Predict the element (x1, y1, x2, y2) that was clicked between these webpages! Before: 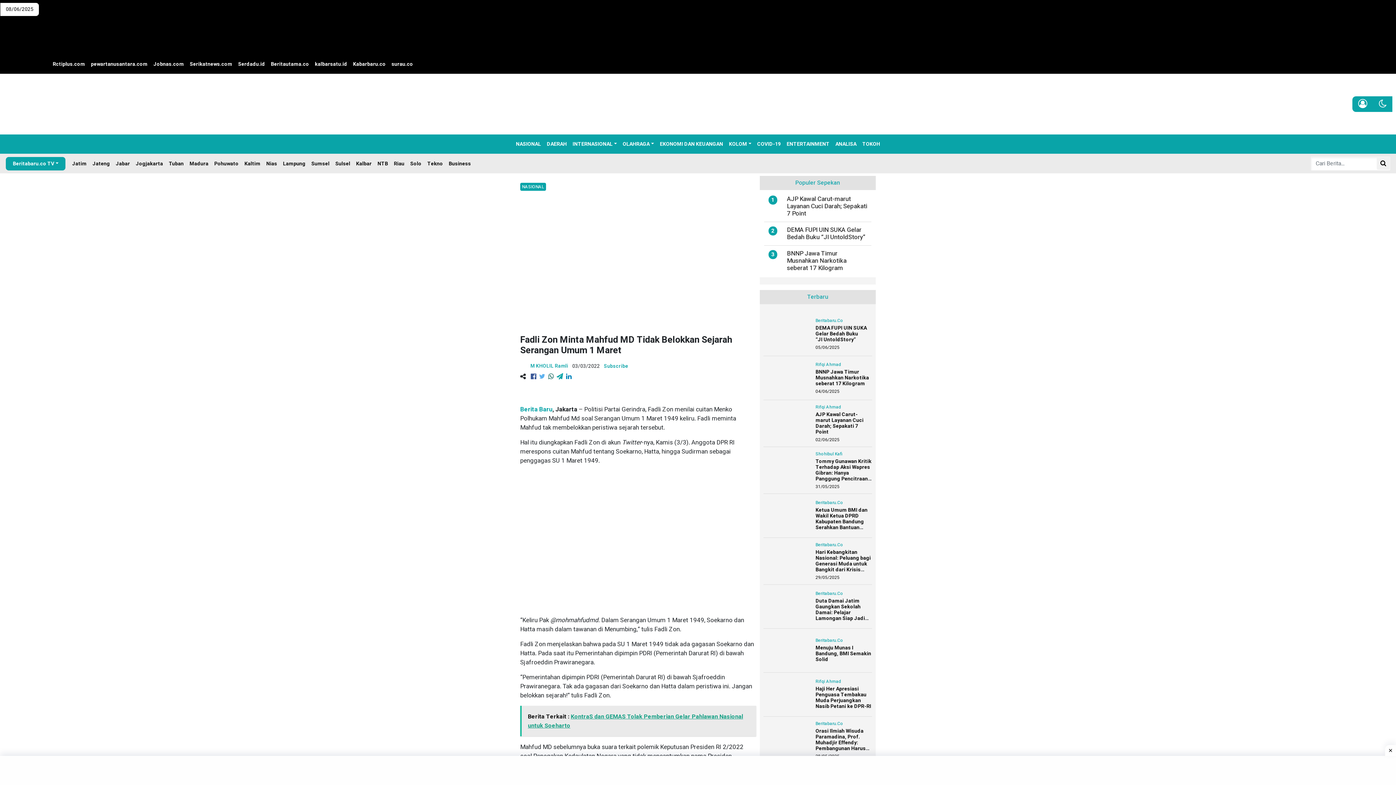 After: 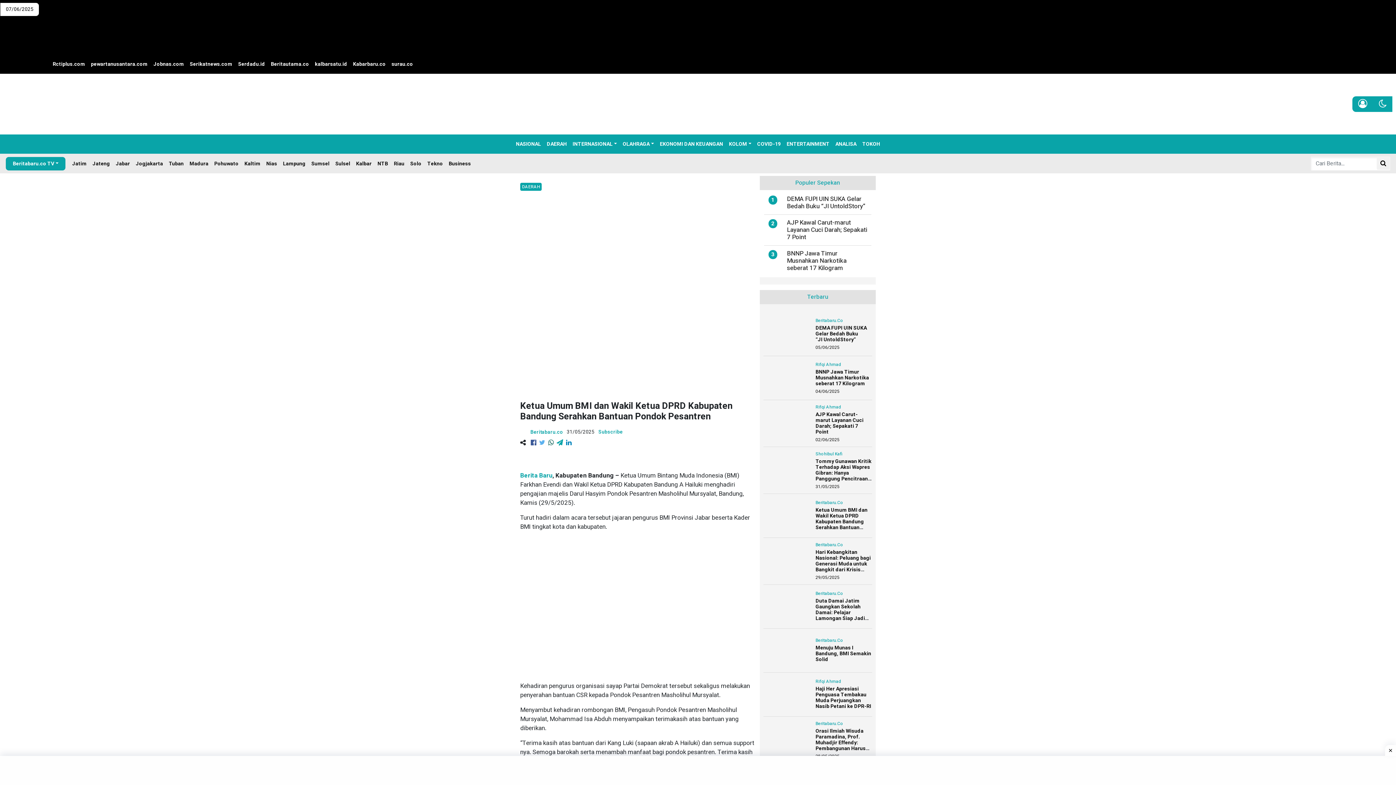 Action: bbox: (815, 506, 867, 537) label: Ketua Umum BMI dan Wakil Ketua DPRD Kabupaten Bandung Serahkan Bantuan Pondok Pesantren